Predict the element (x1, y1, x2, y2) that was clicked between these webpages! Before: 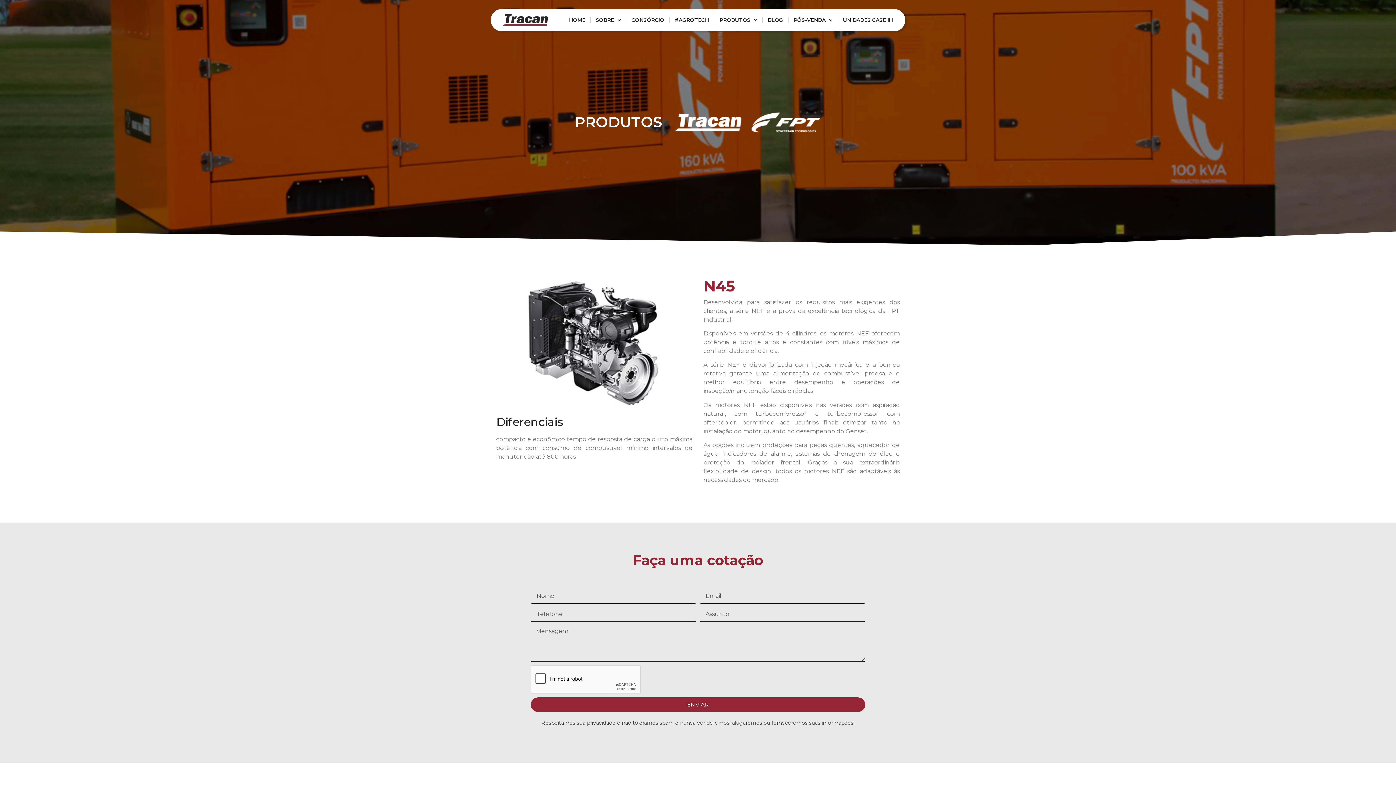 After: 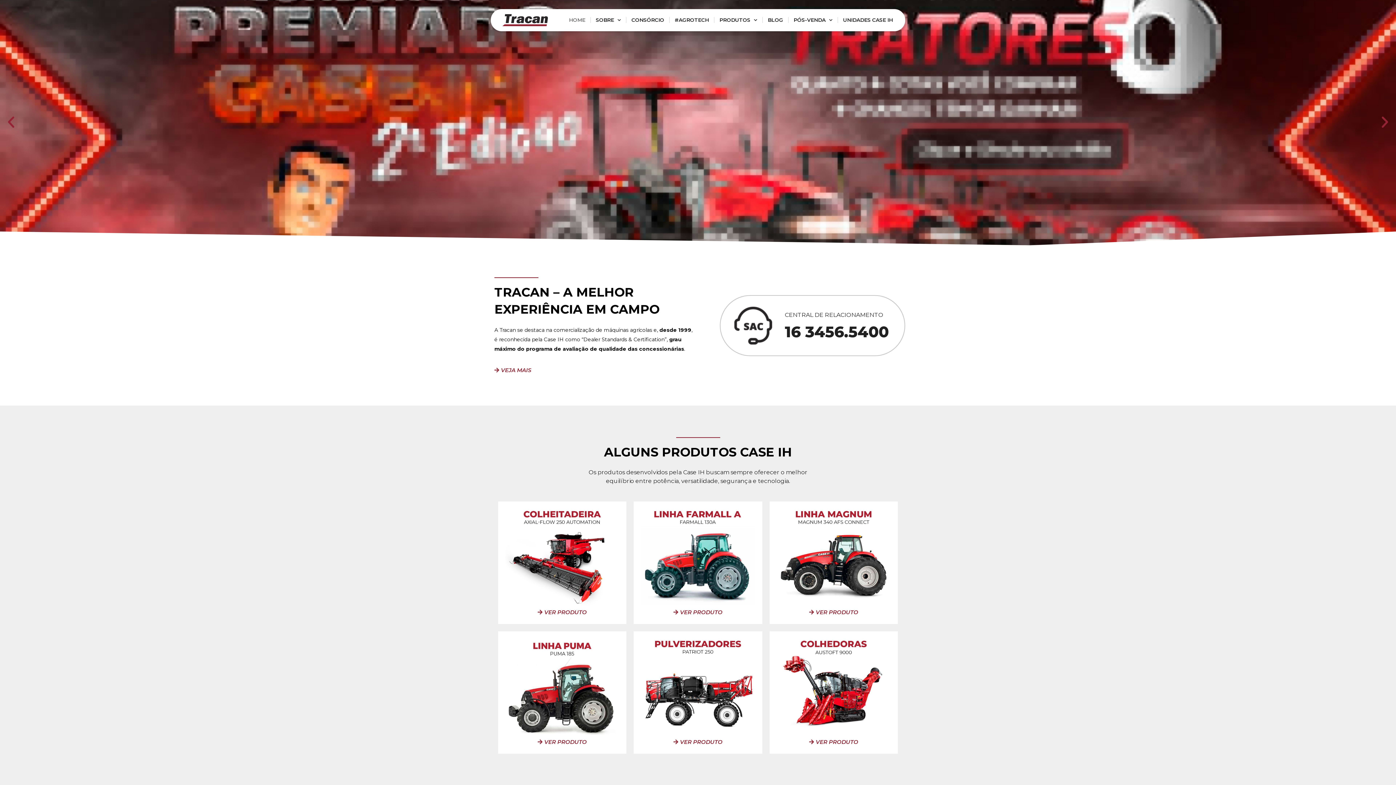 Action: bbox: (502, 14, 547, 26)